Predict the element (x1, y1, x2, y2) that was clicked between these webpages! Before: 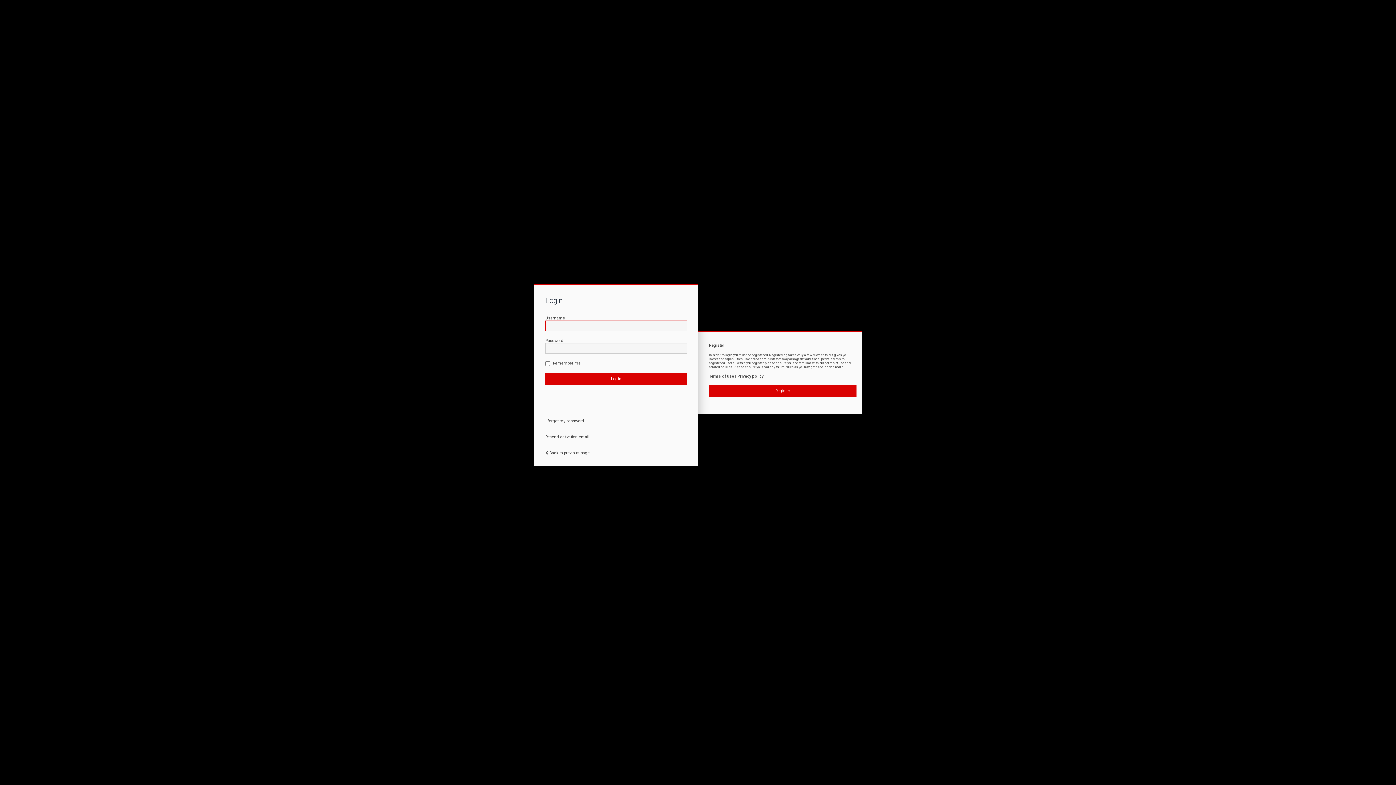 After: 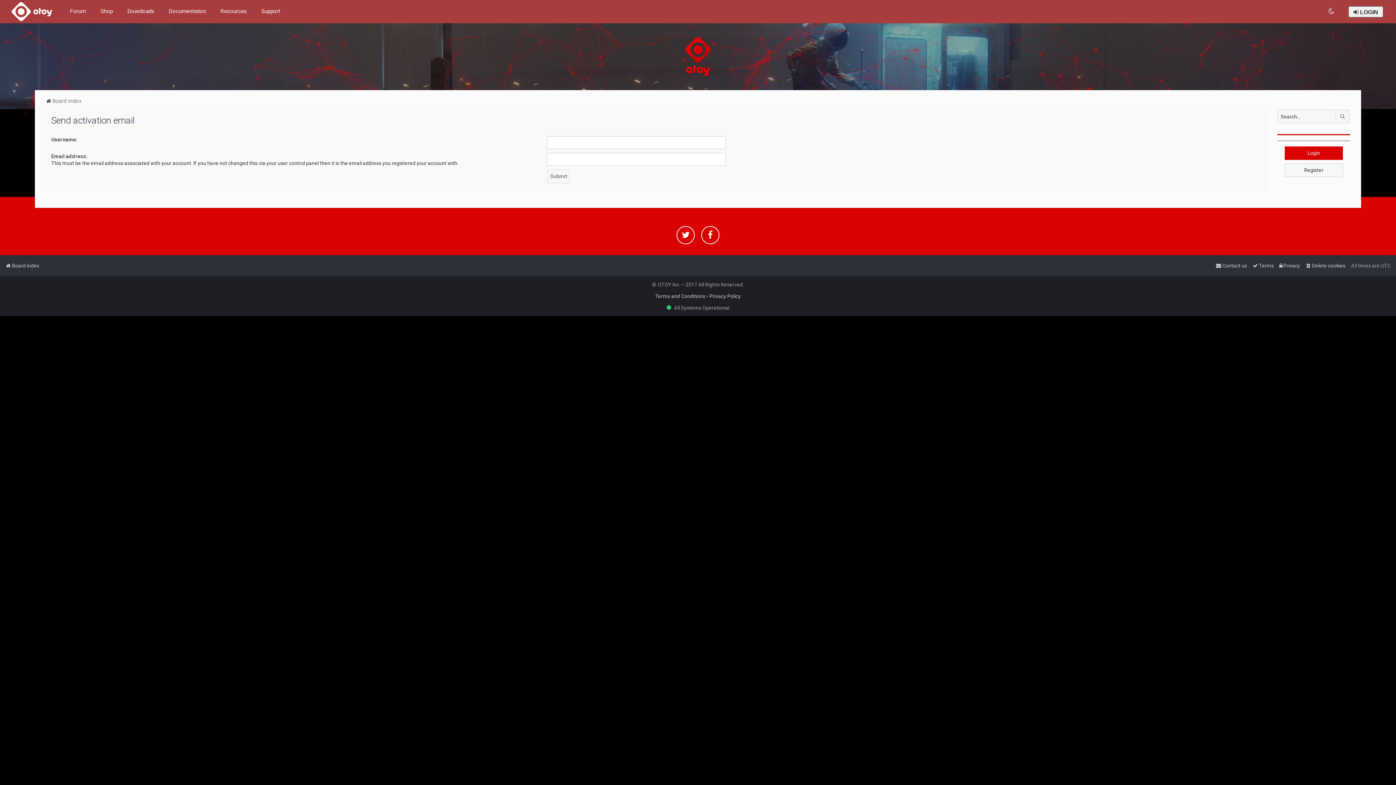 Action: label: Resend activation email bbox: (545, 434, 589, 439)